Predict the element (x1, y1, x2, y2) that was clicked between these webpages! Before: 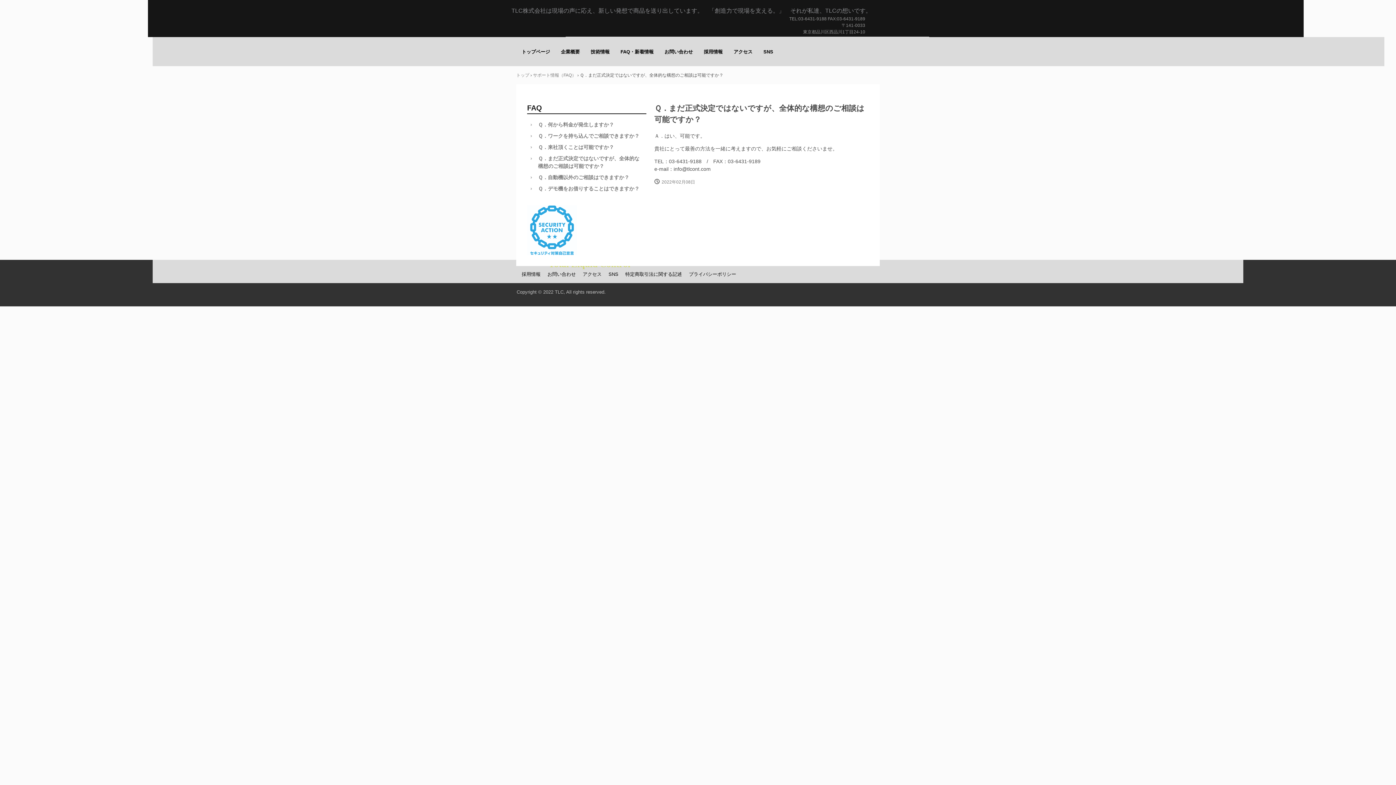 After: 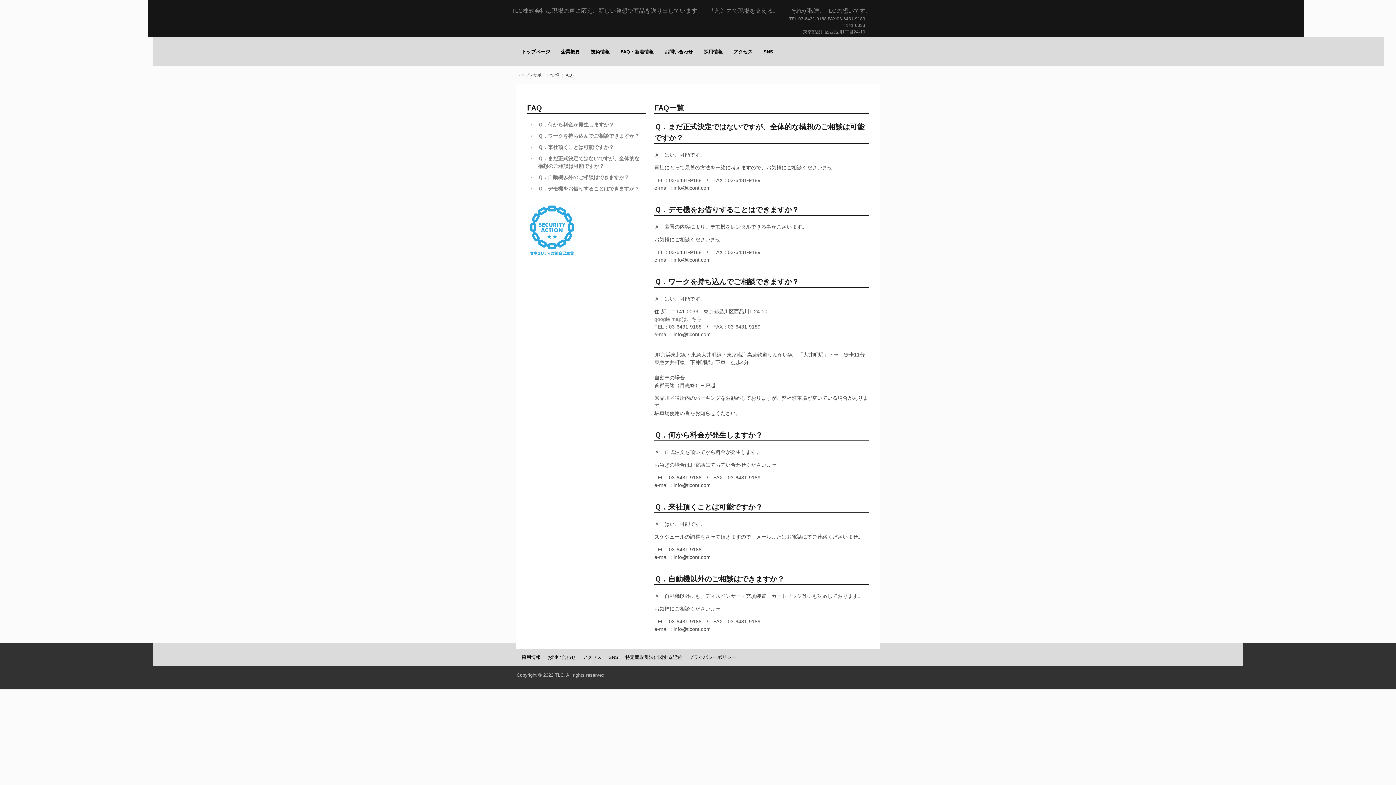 Action: bbox: (533, 72, 576, 77) label: サポート情報（FAQ）